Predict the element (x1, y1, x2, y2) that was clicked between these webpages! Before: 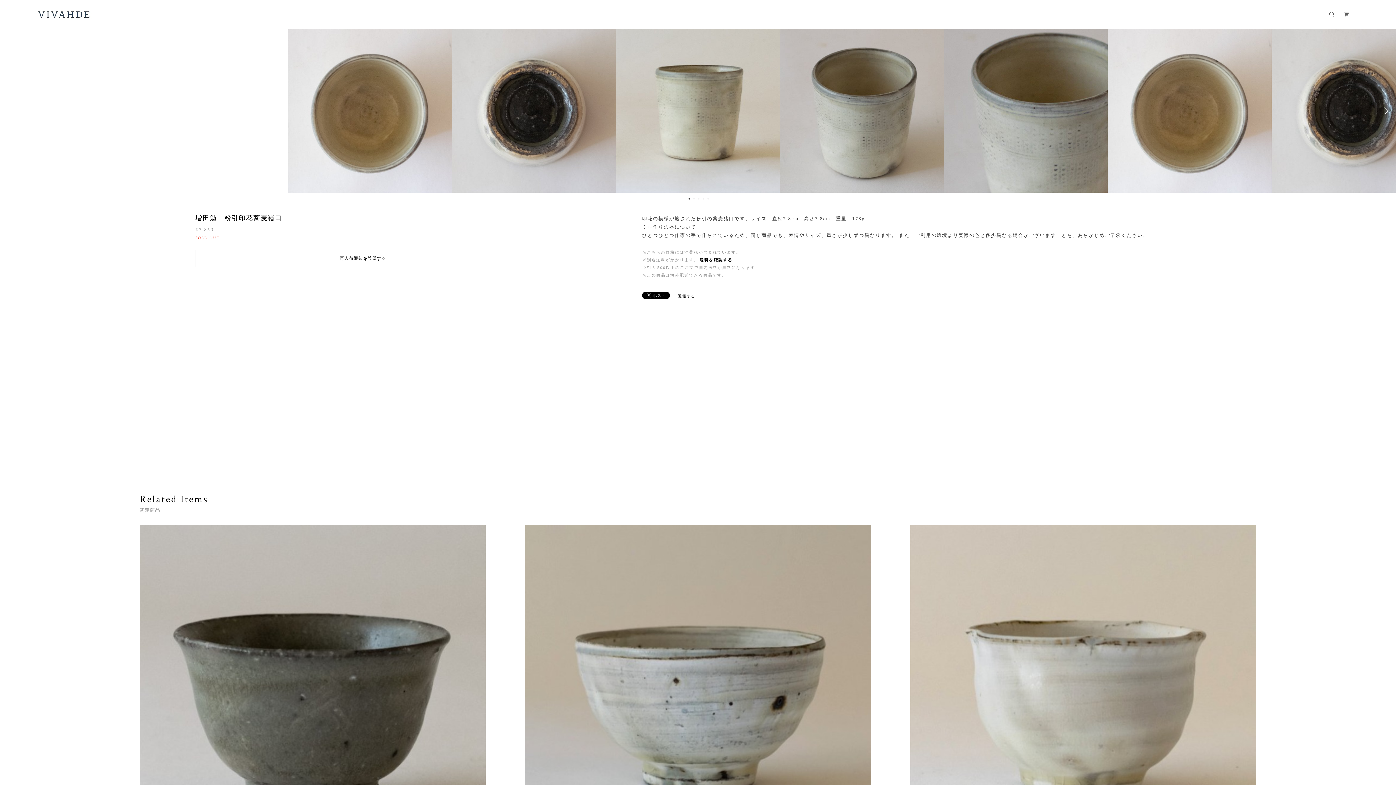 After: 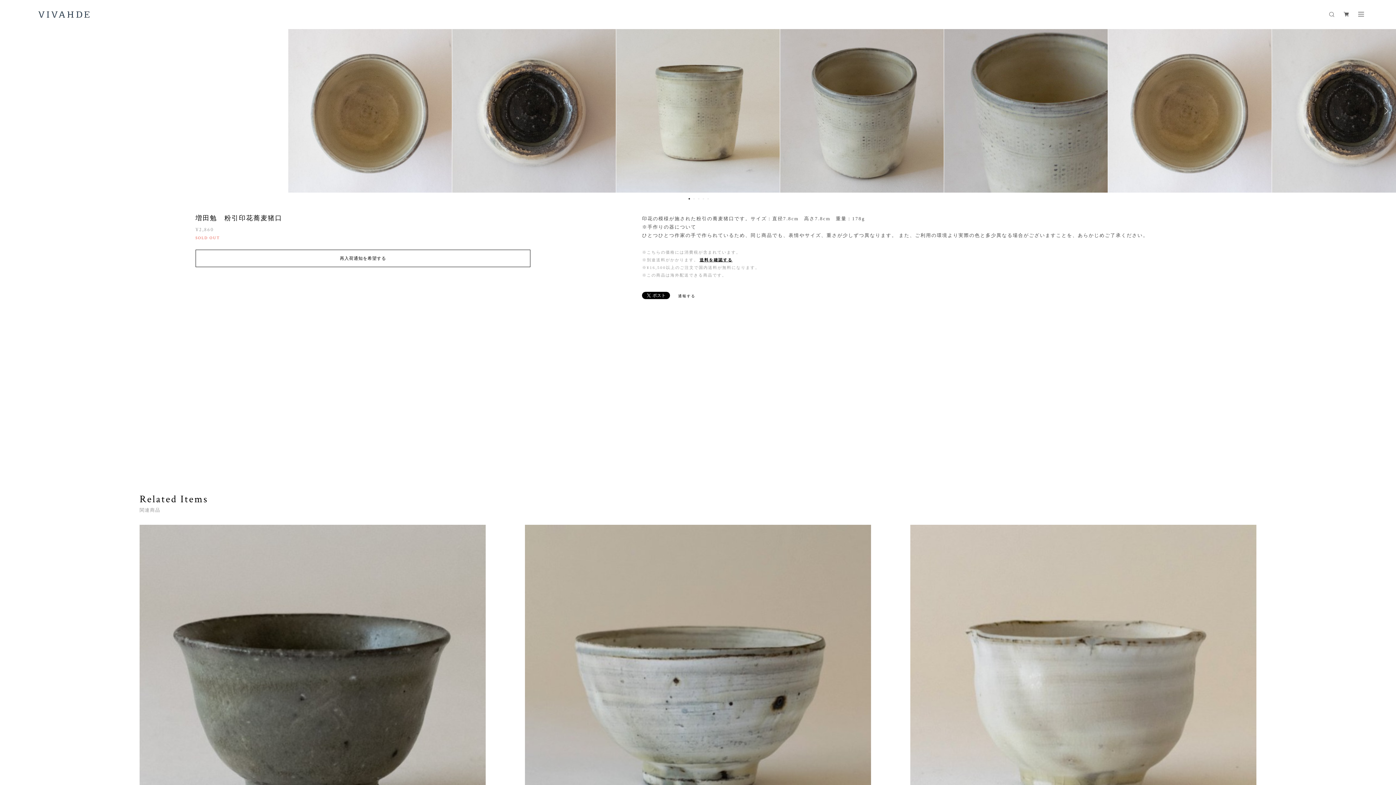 Action: label: Previous bbox: (7, 107, 14, 114)